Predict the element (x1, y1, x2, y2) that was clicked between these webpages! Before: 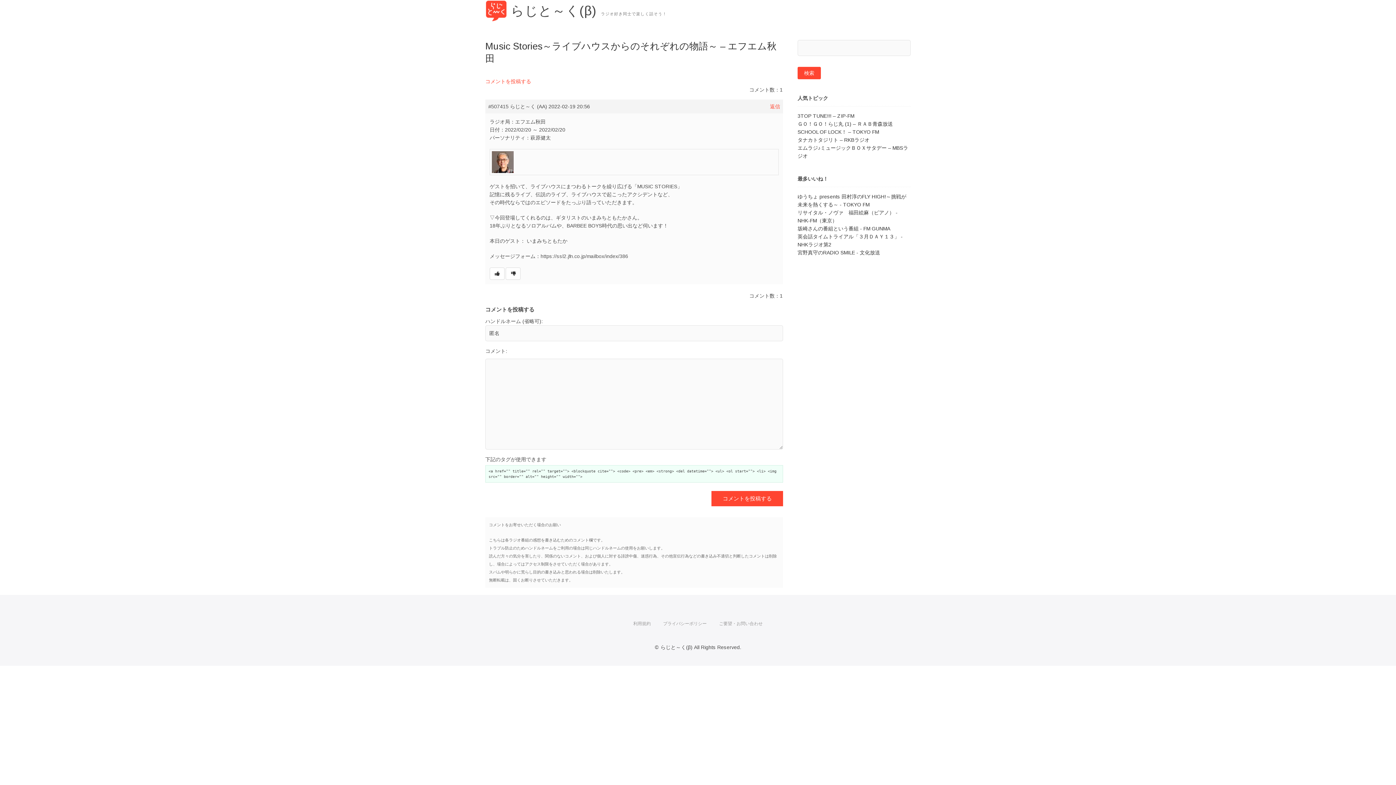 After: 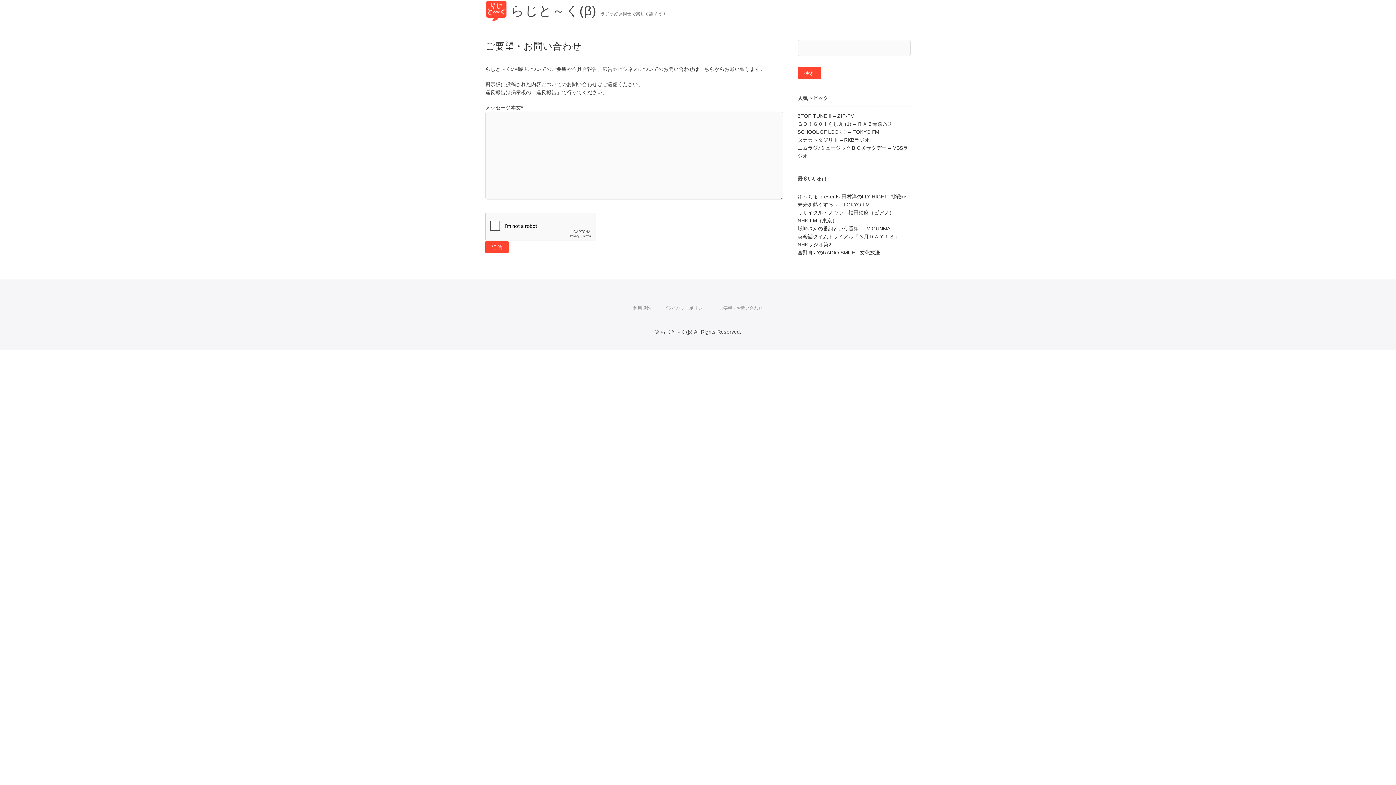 Action: bbox: (713, 620, 768, 627) label: ご要望・お問い合わせ